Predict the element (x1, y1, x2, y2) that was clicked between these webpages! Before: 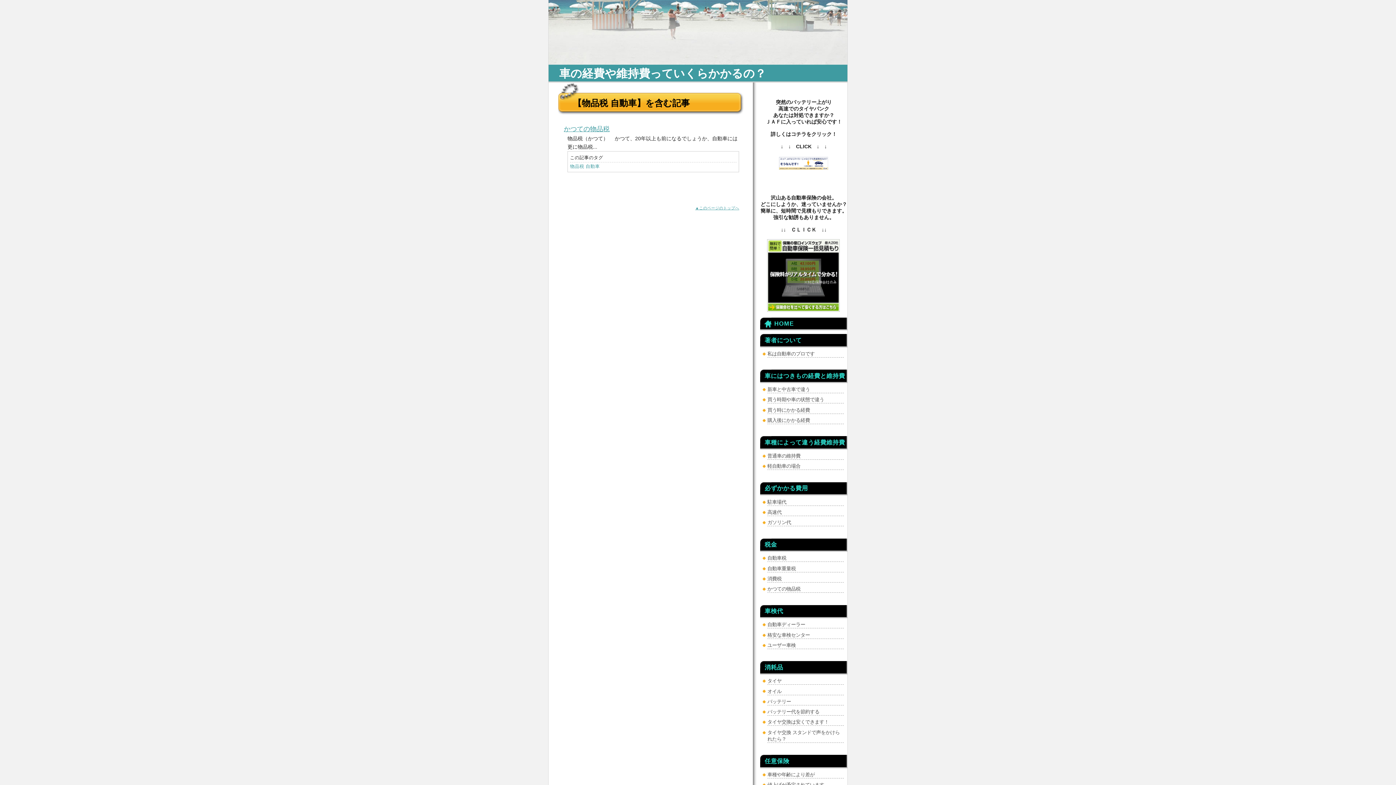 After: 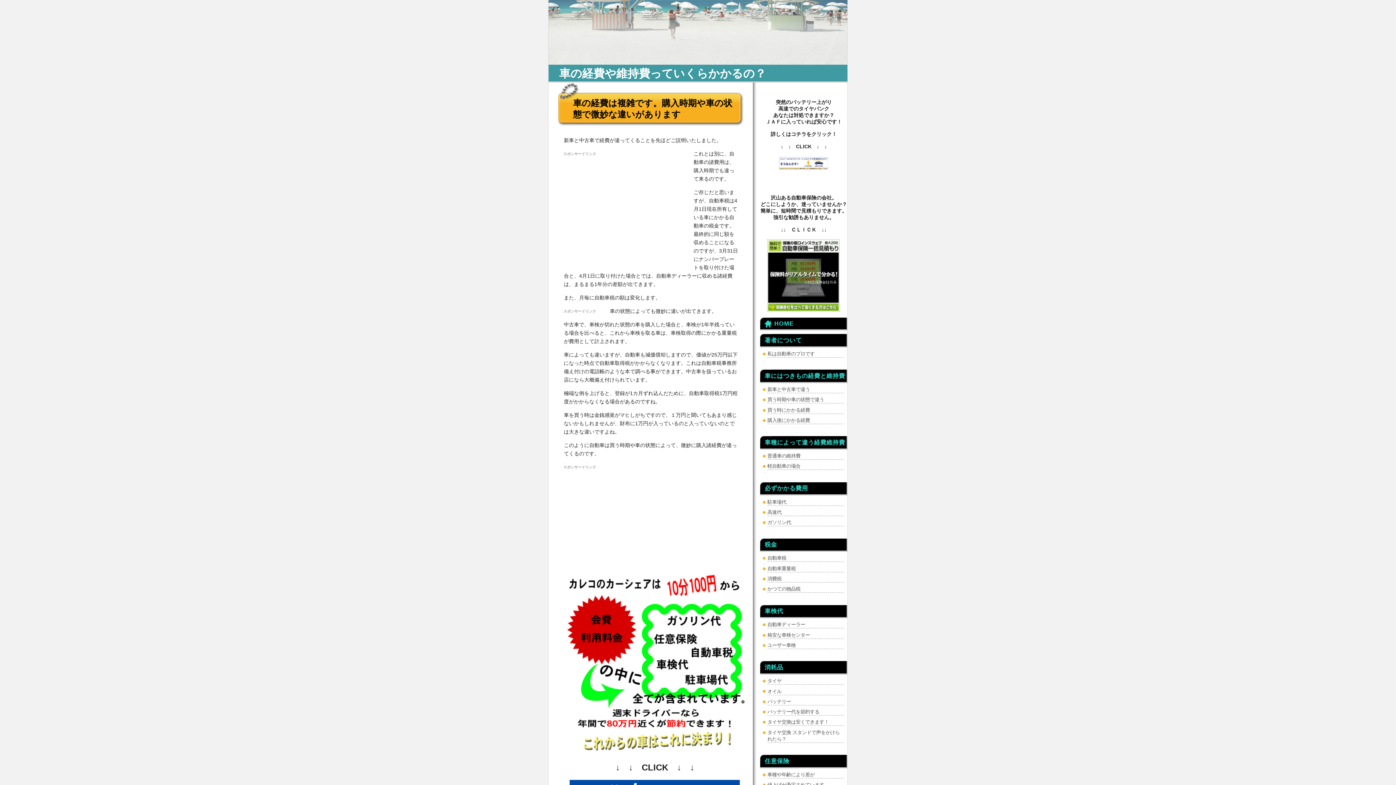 Action: label: 買う時期や車の状態で違う bbox: (767, 396, 844, 403)